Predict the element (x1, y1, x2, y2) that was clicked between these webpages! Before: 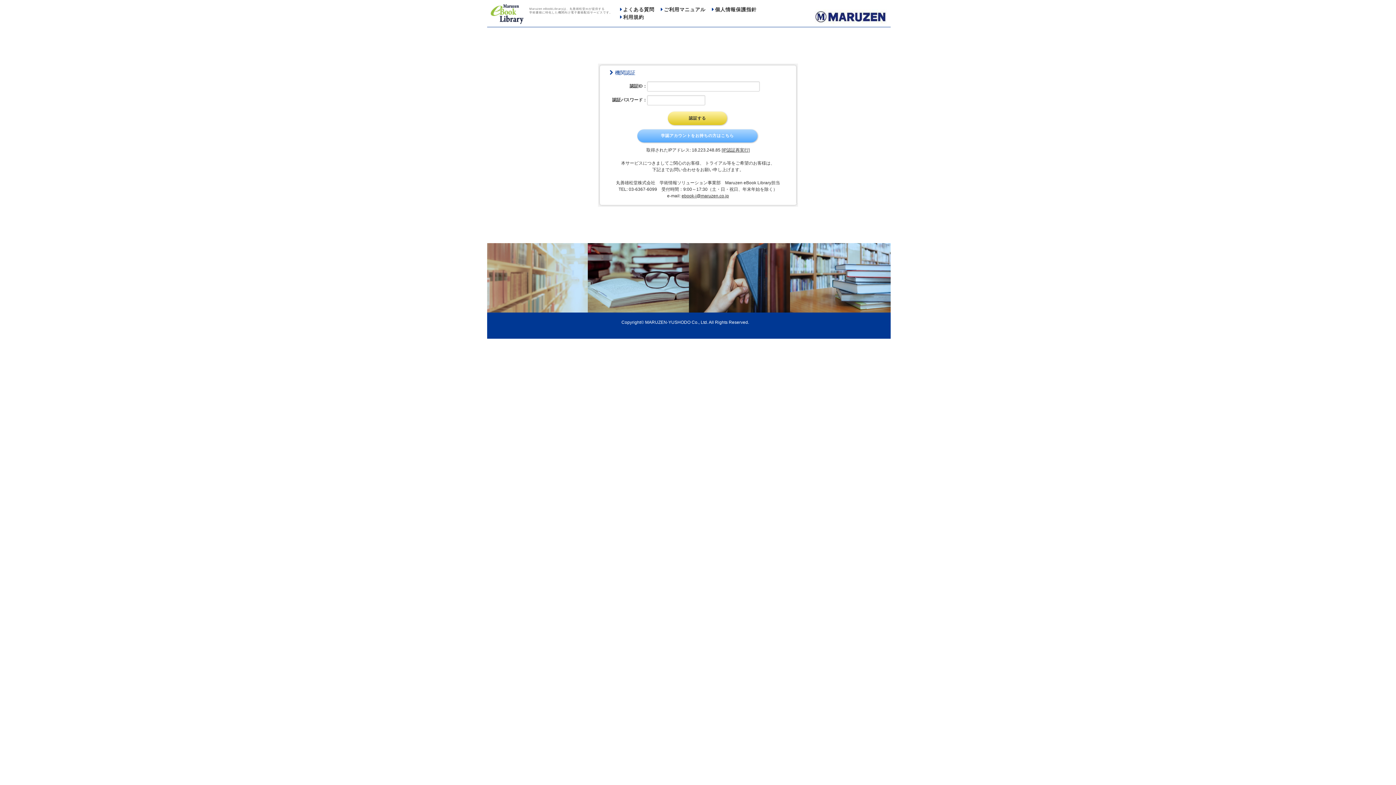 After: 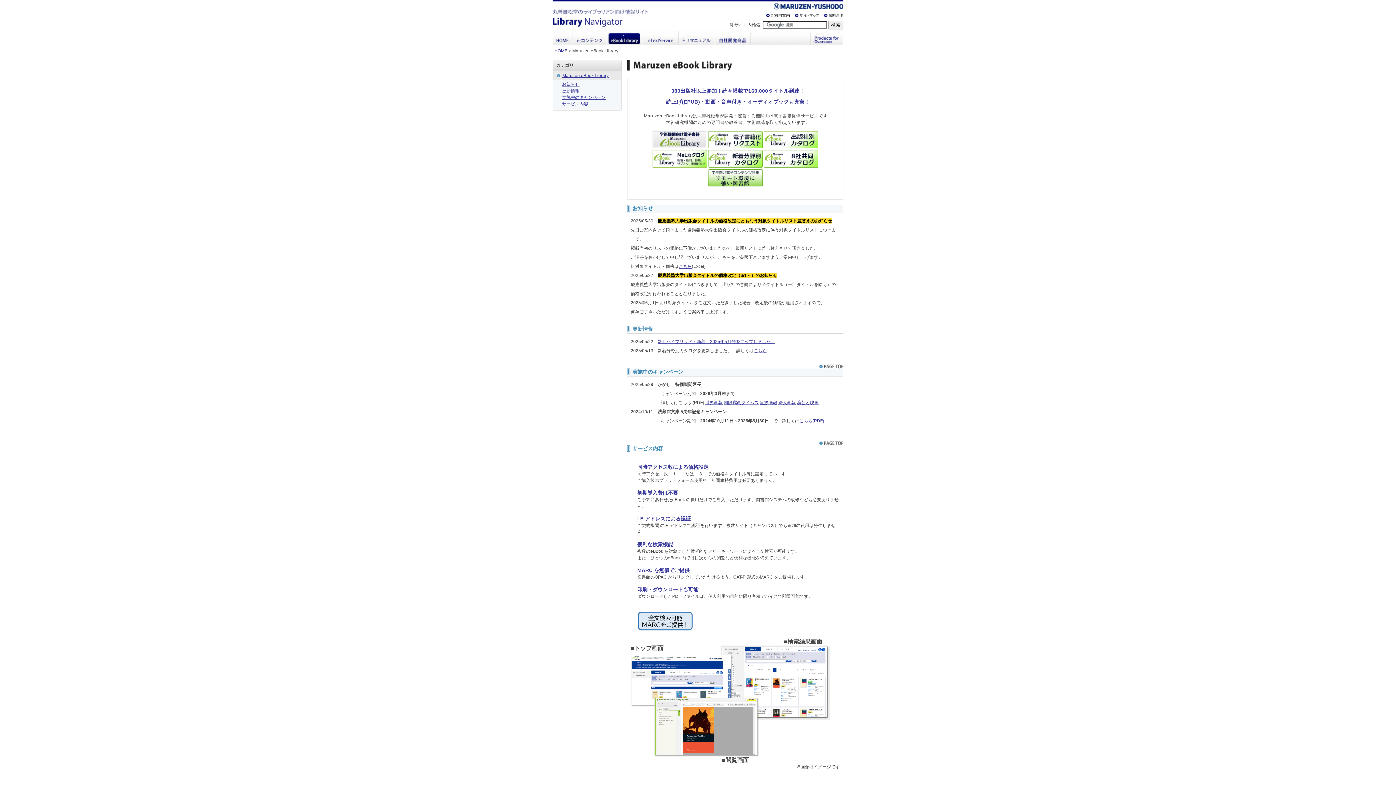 Action: bbox: (814, 18, 887, 23)